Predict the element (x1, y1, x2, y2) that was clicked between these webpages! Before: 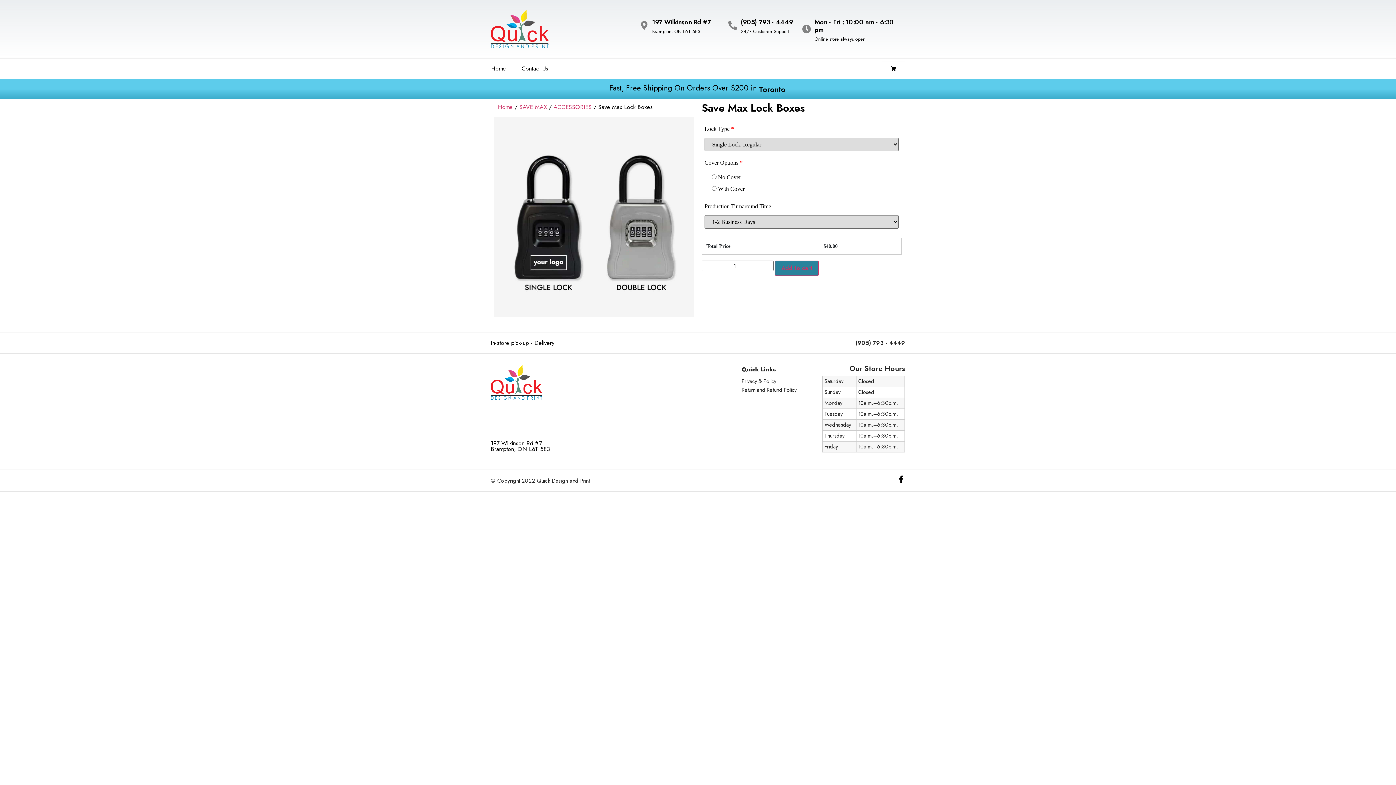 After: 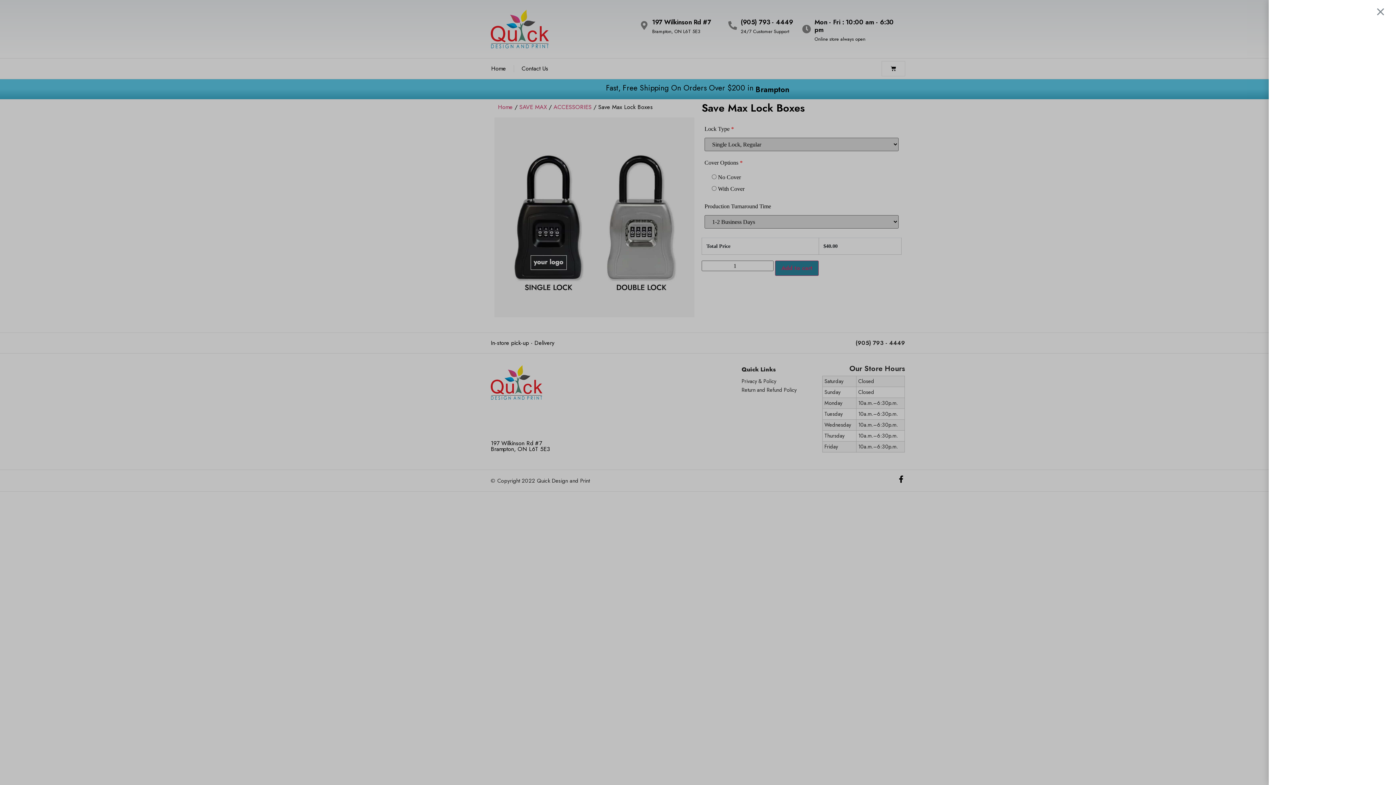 Action: label: Cart bbox: (881, 61, 905, 76)